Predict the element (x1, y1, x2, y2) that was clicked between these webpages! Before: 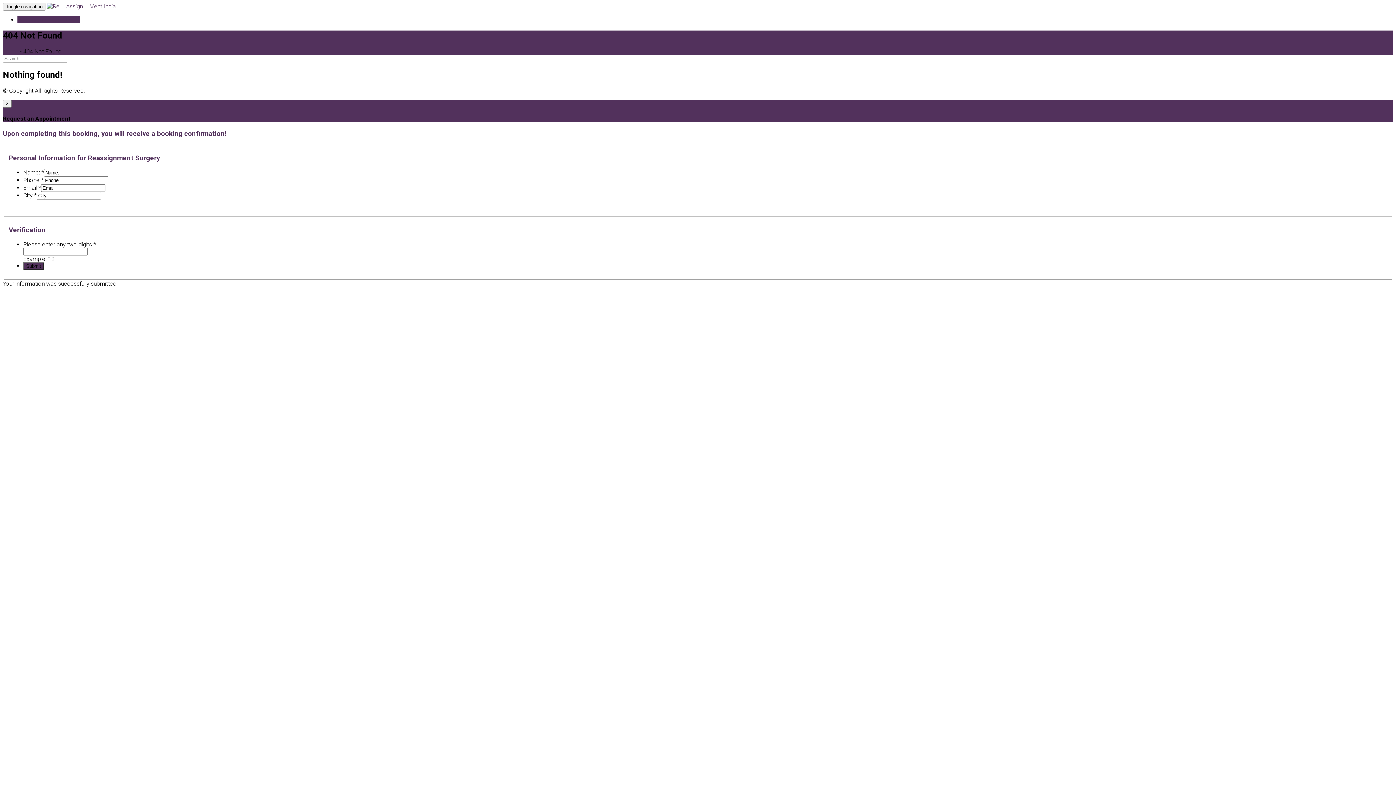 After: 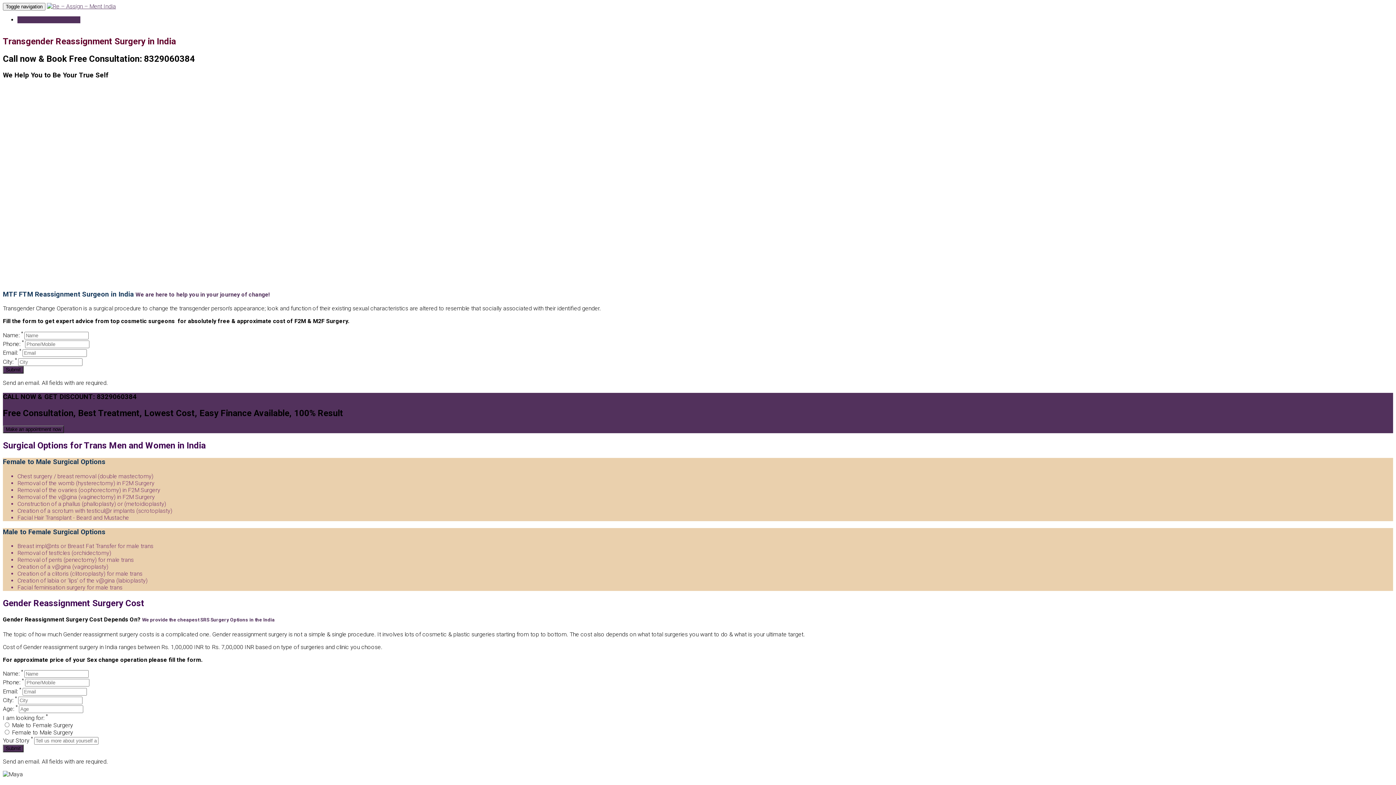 Action: bbox: (46, 2, 116, 9)